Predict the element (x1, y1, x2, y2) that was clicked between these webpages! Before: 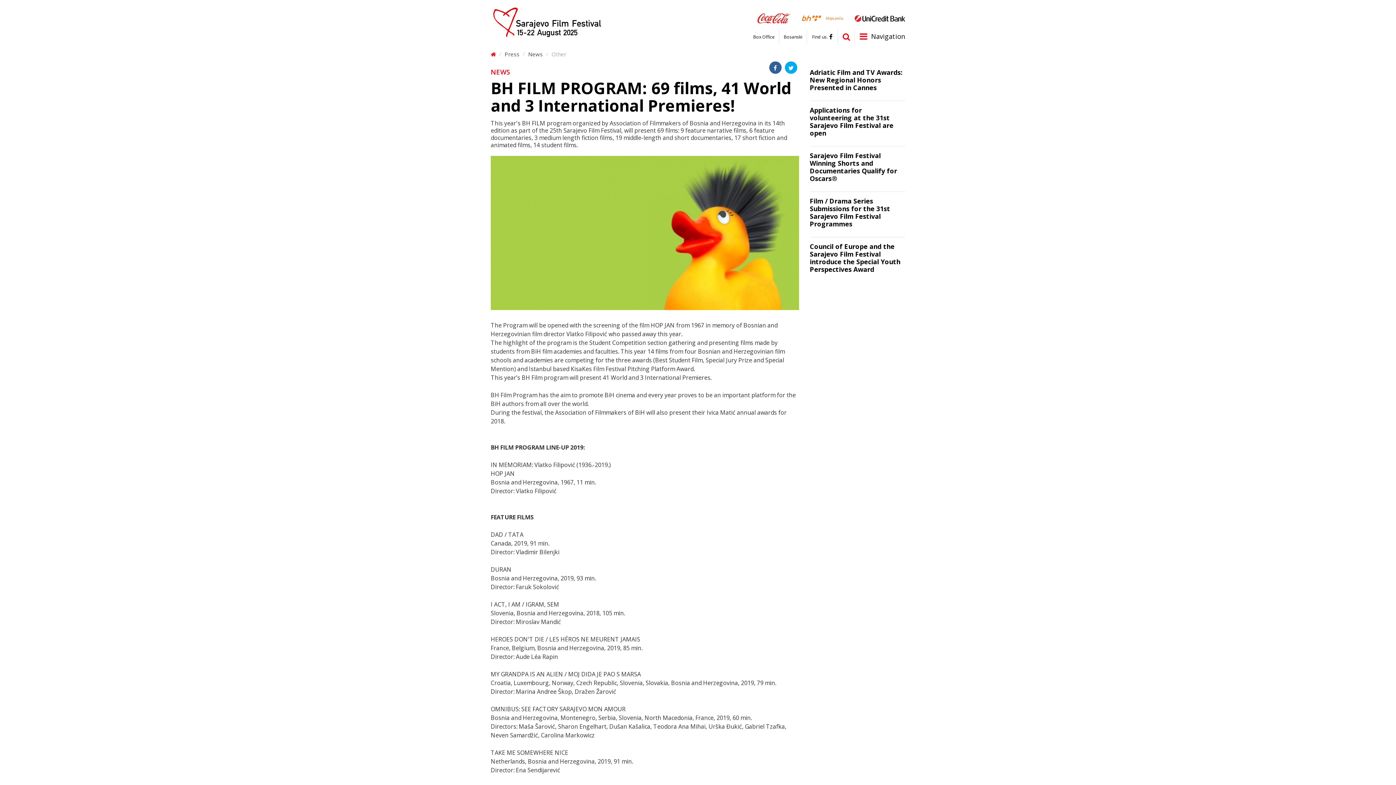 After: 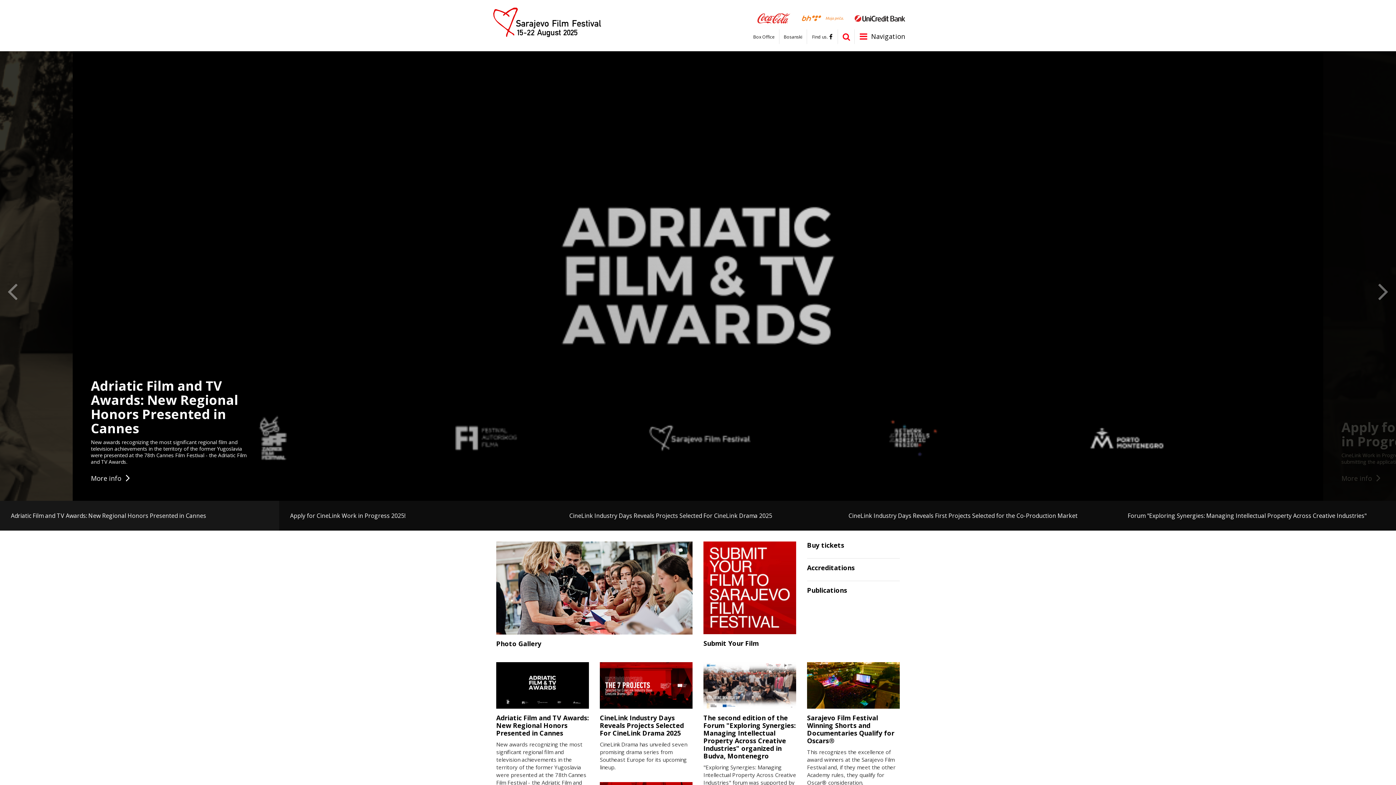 Action: bbox: (490, 7, 605, 37)